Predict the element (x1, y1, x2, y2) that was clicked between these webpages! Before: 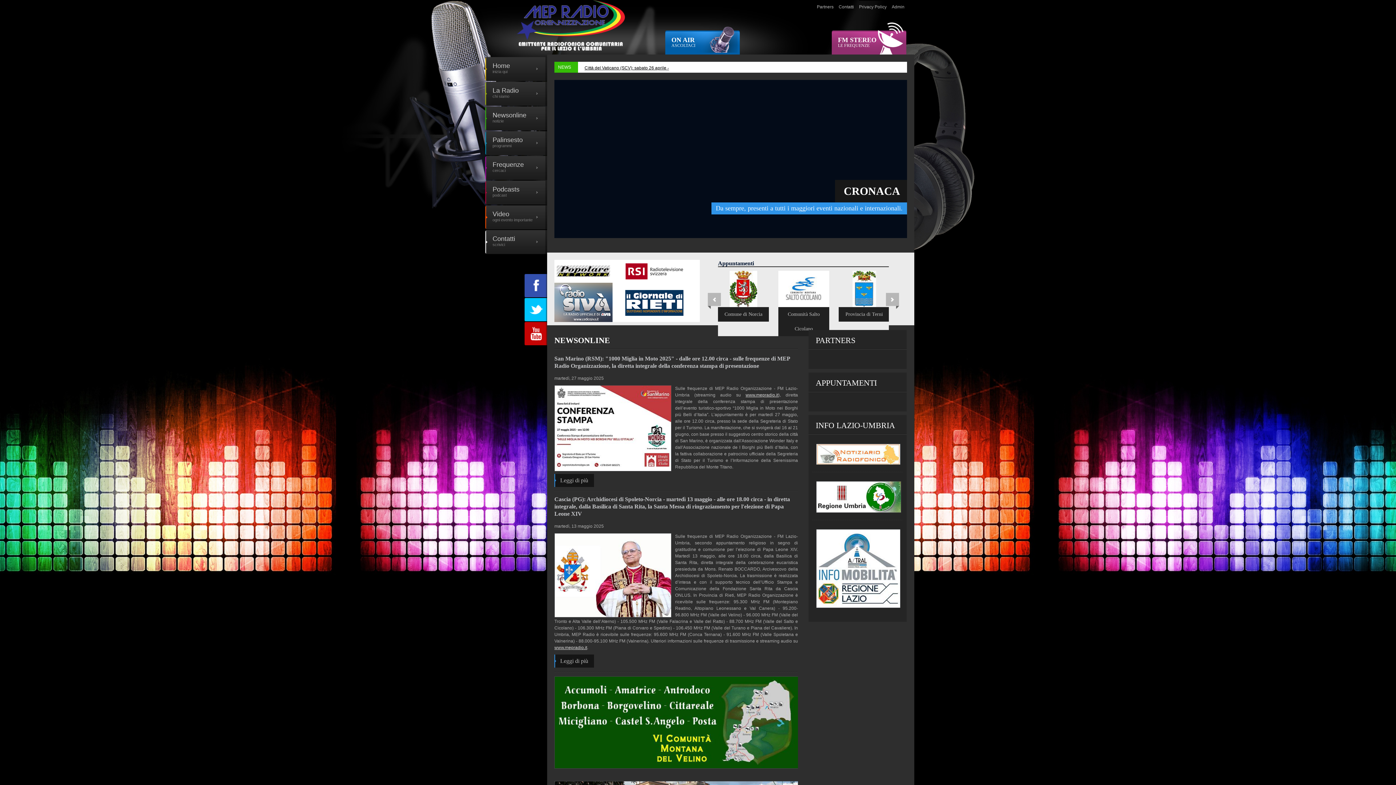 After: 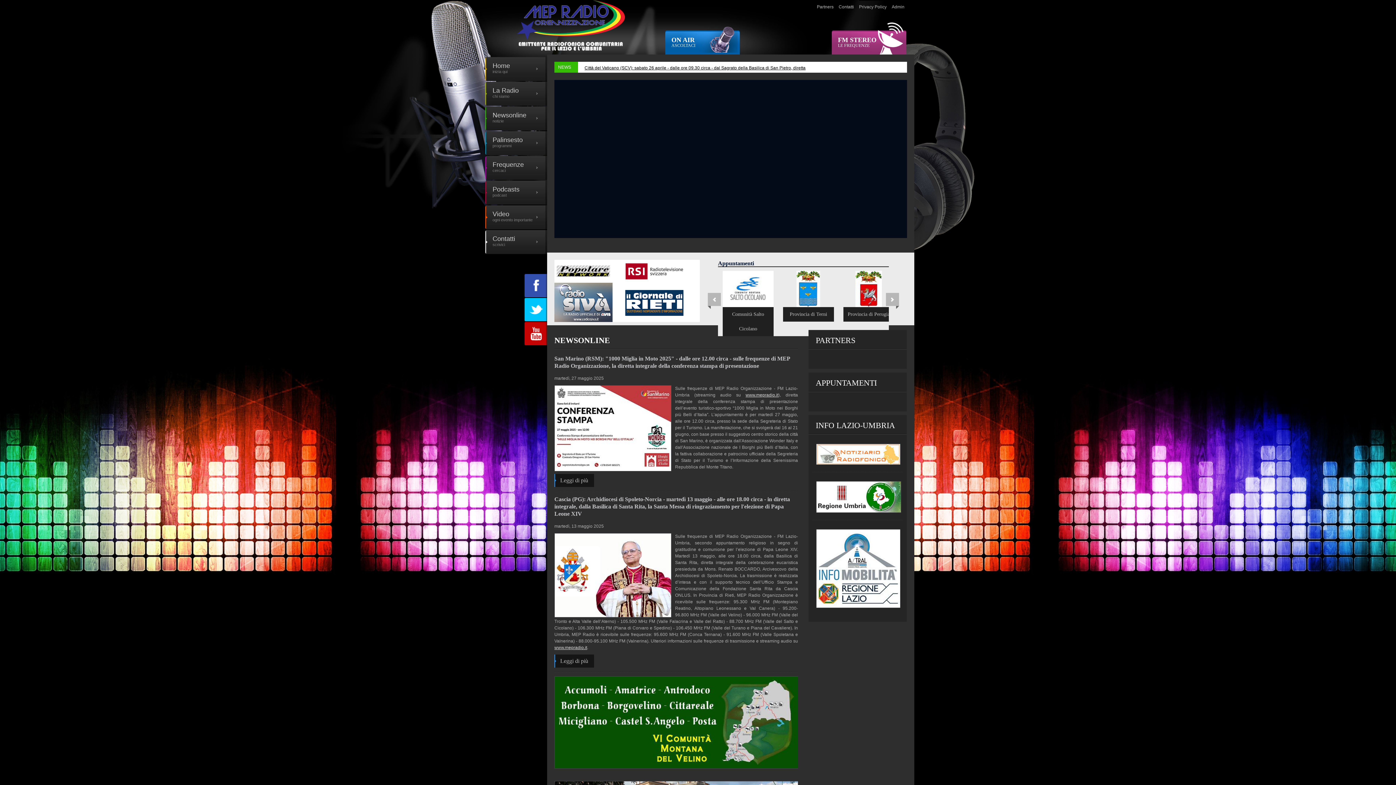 Action: bbox: (554, 645, 587, 650) label: www.mepradio.it